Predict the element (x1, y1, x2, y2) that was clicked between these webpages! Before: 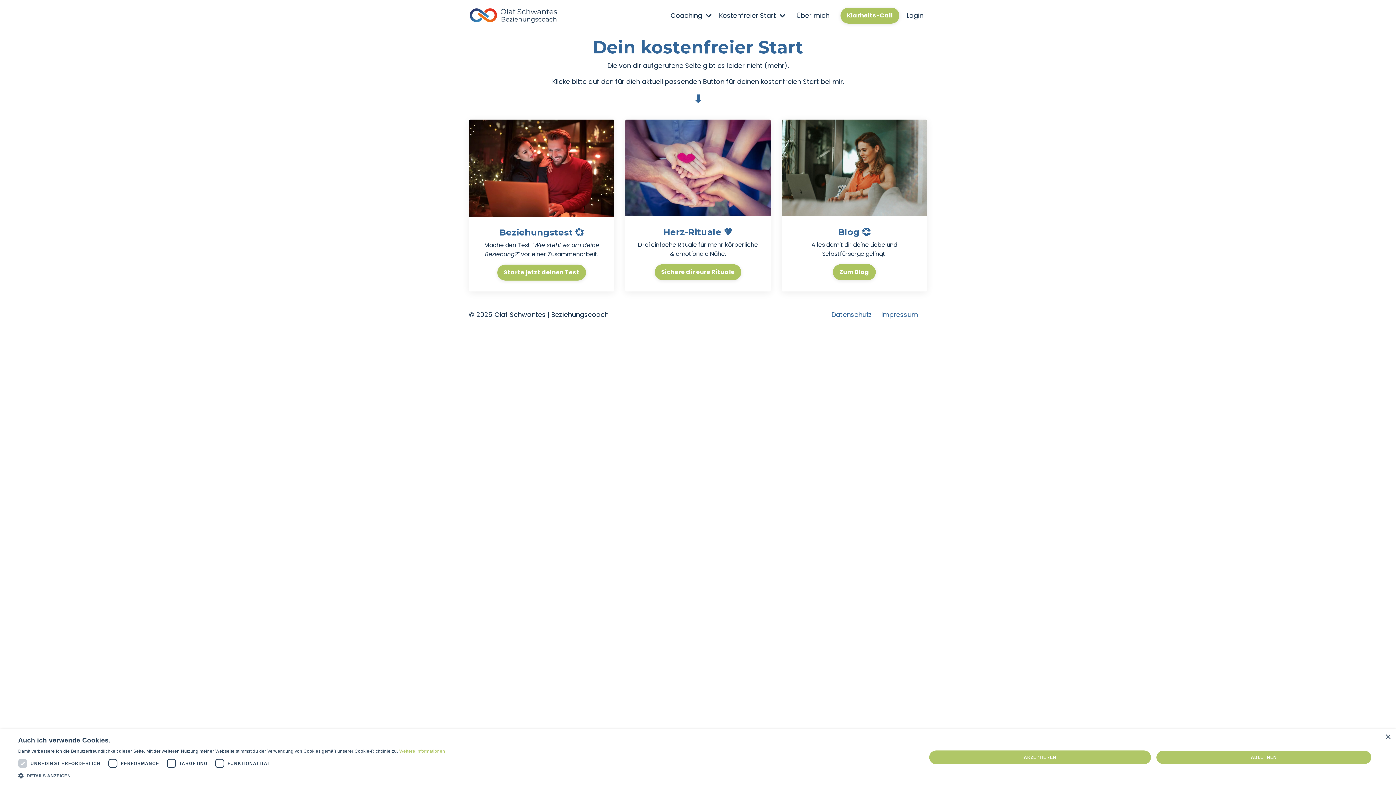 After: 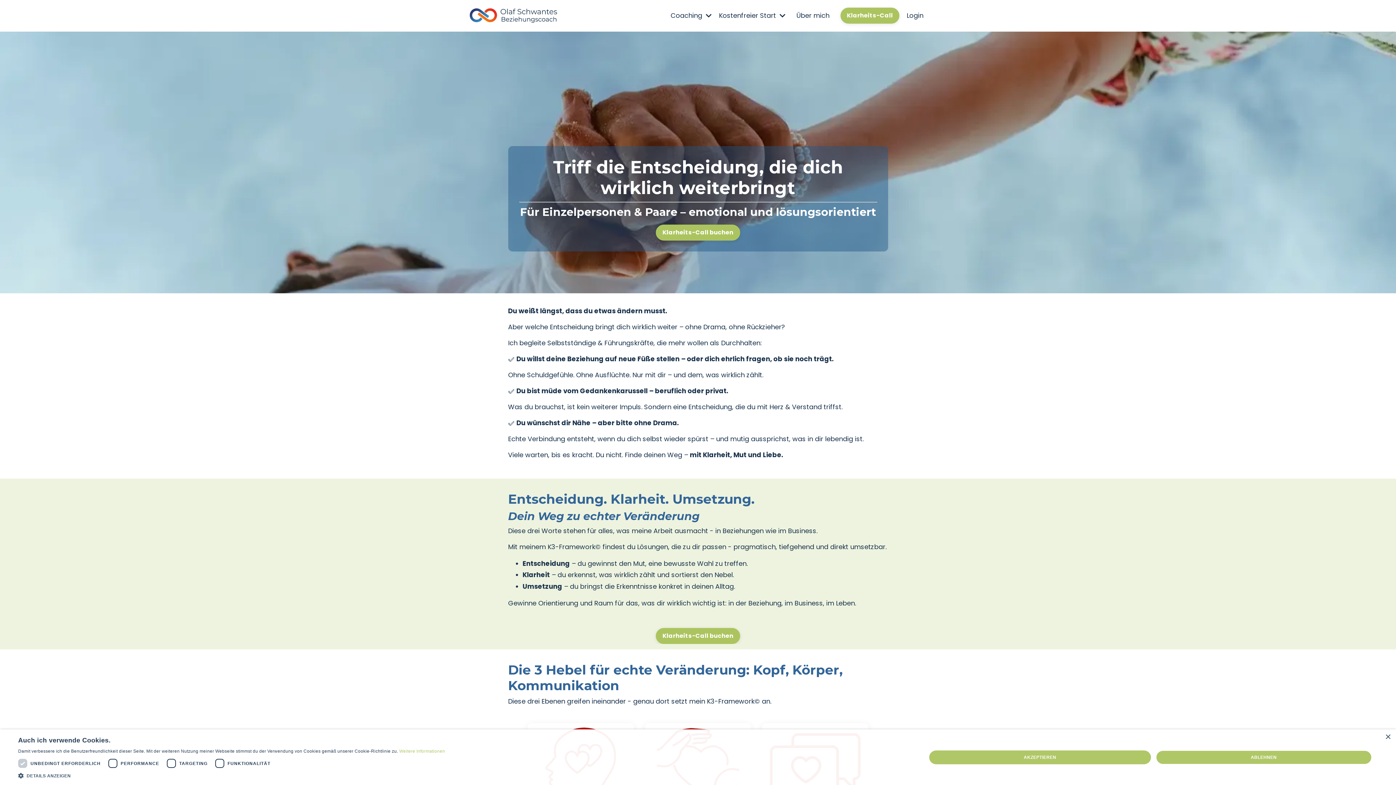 Action: bbox: (469, 7, 560, 23)